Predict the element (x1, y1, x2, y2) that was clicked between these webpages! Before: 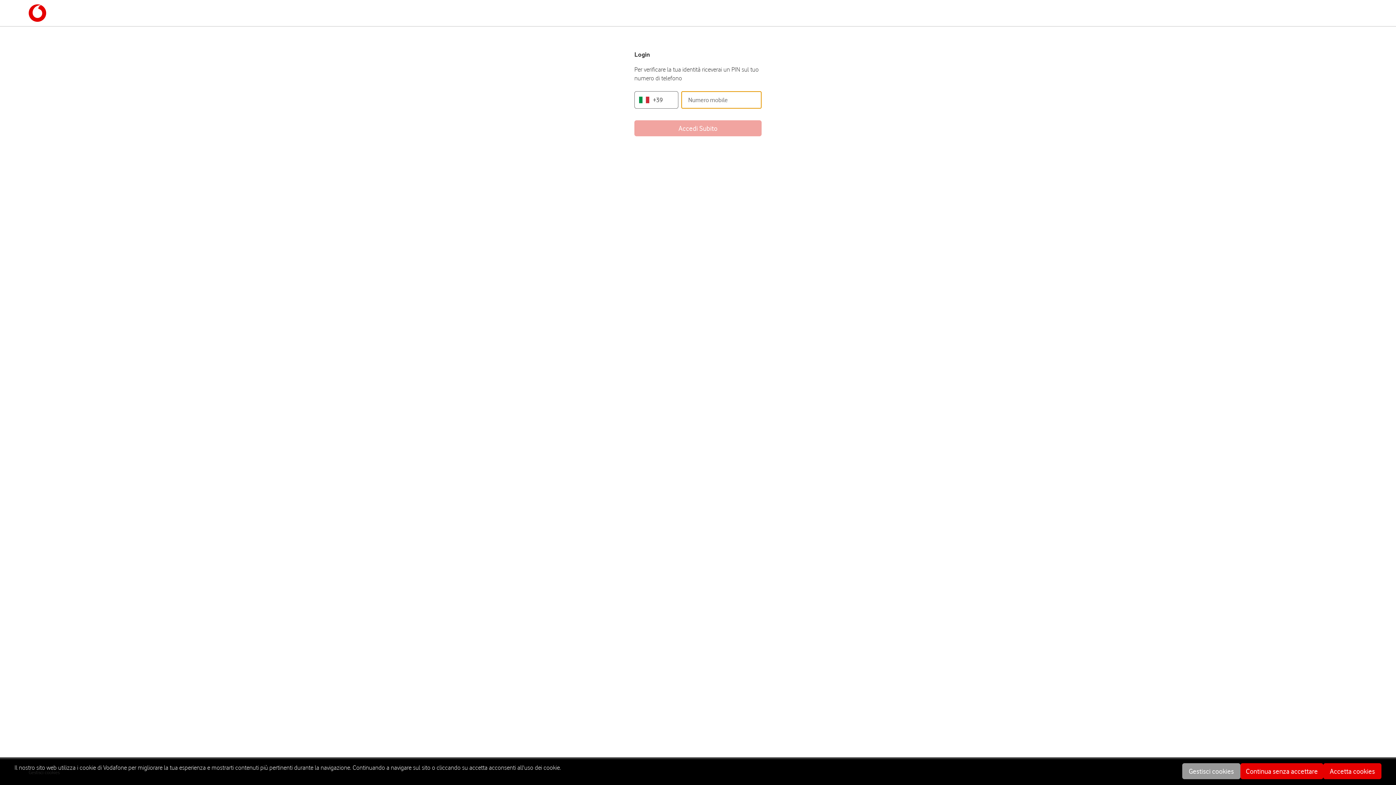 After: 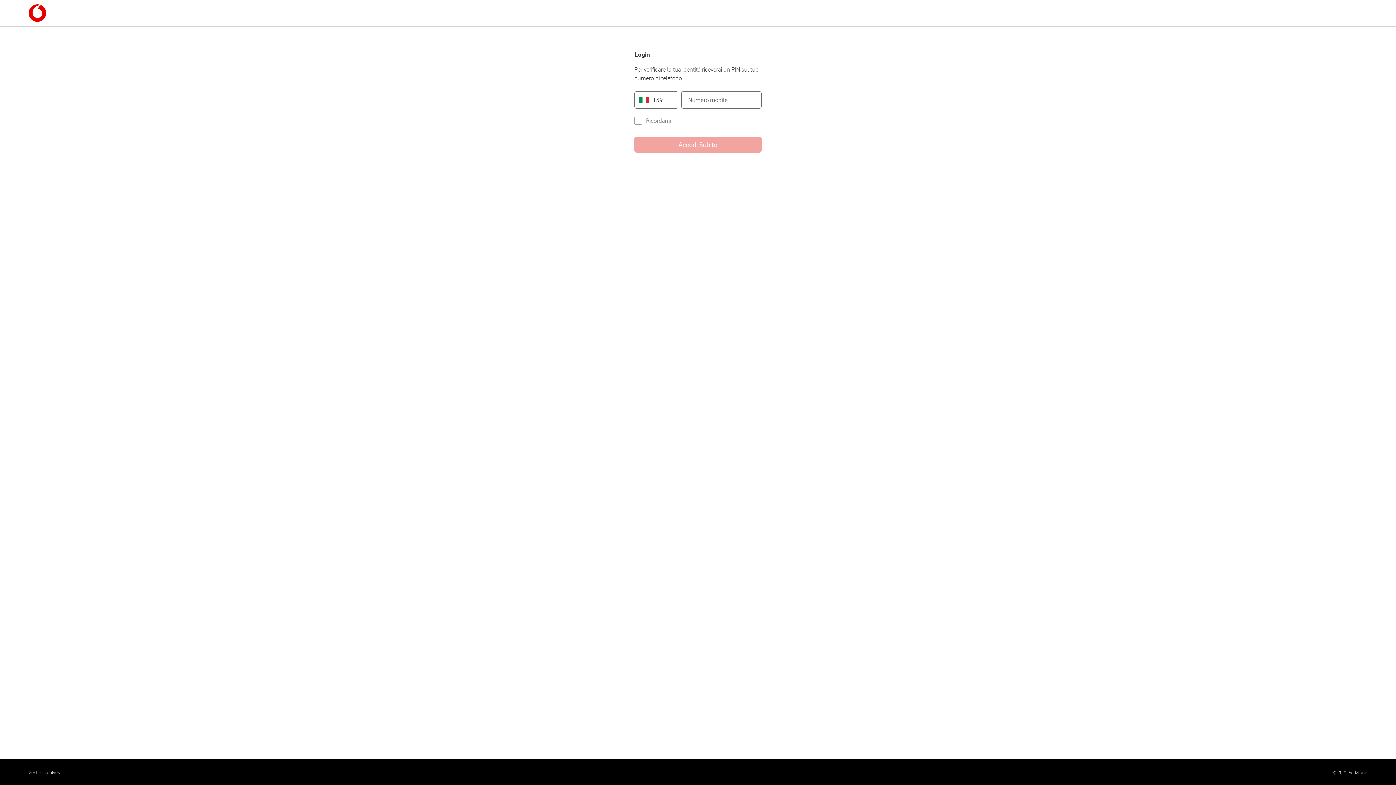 Action: bbox: (1320, 763, 1381, 779) label: Accetta cookies